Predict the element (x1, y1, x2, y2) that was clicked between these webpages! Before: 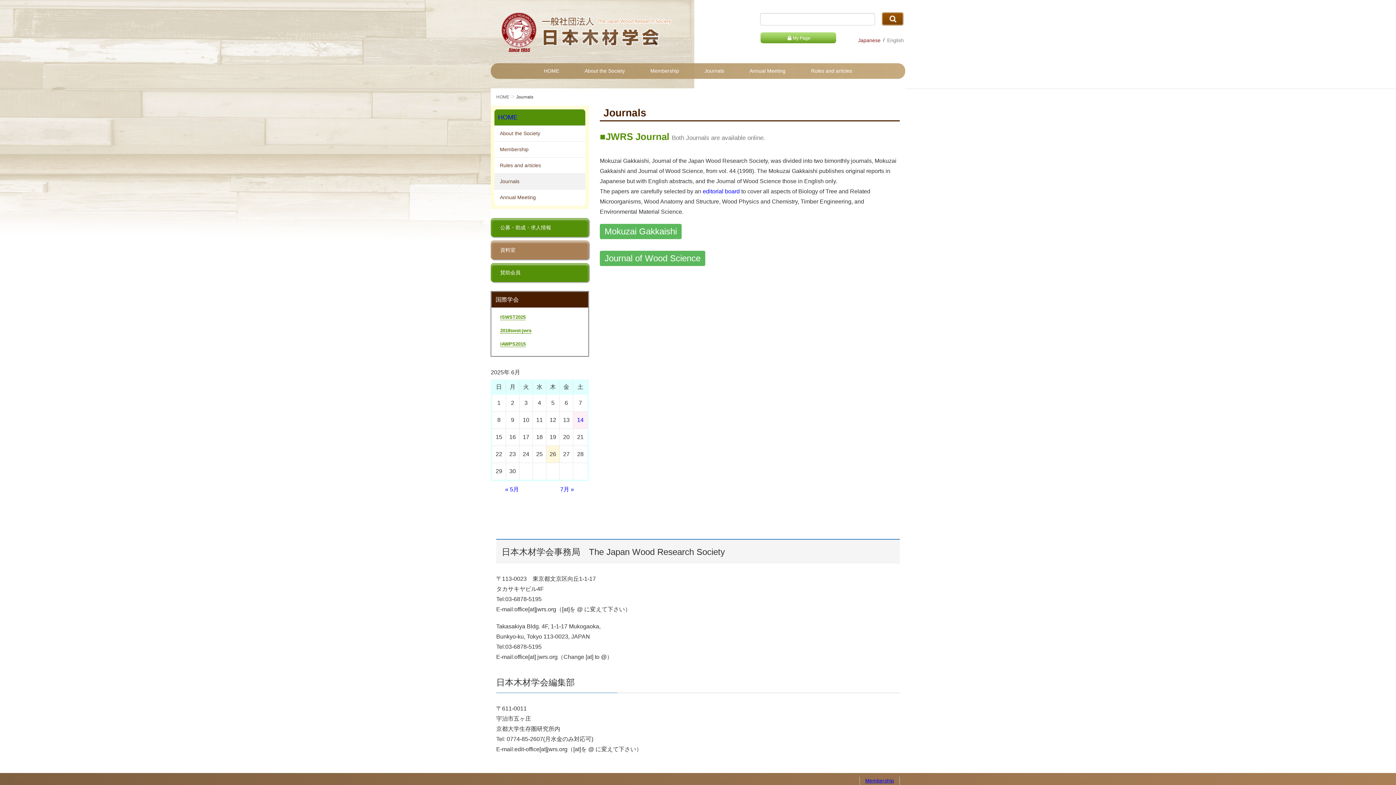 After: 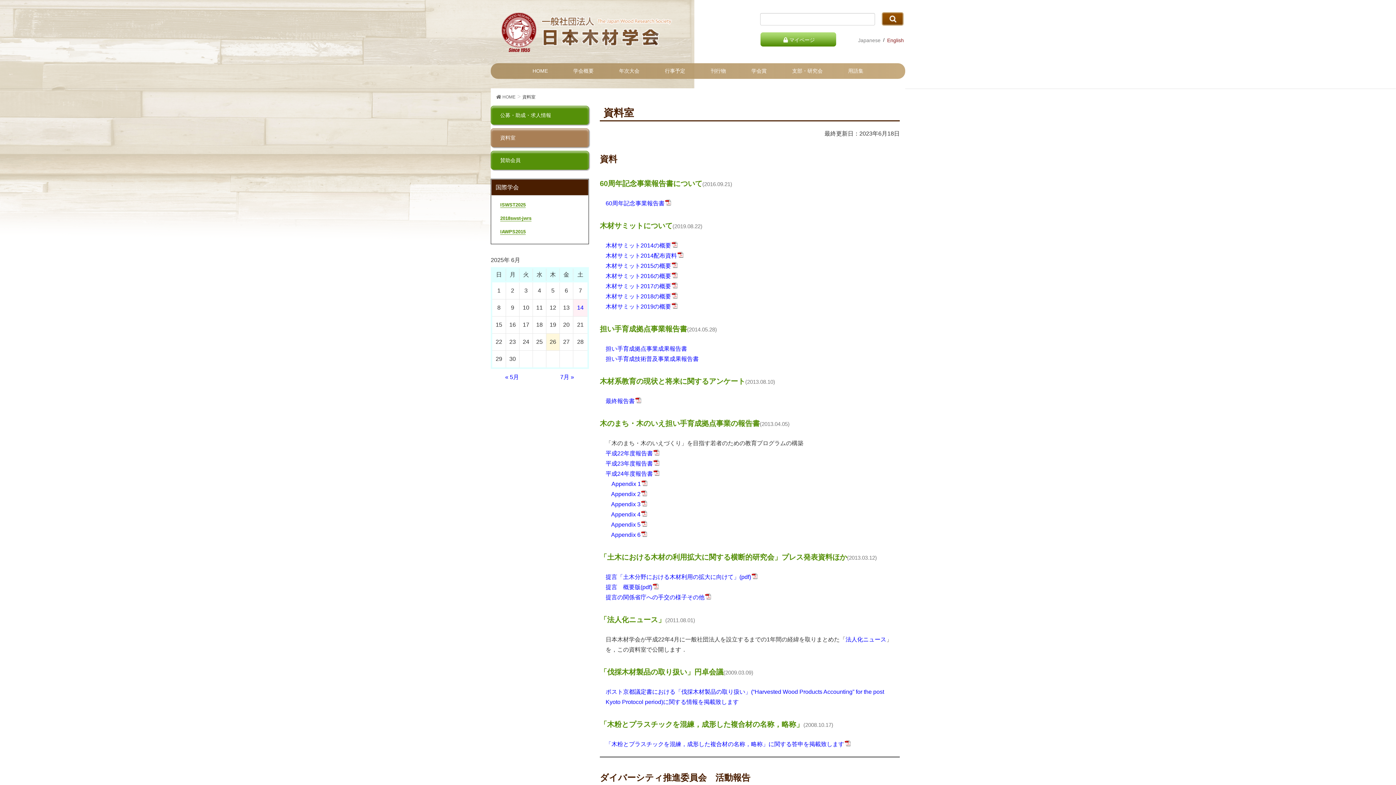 Action: label: 資料室 bbox: (490, 240, 589, 259)